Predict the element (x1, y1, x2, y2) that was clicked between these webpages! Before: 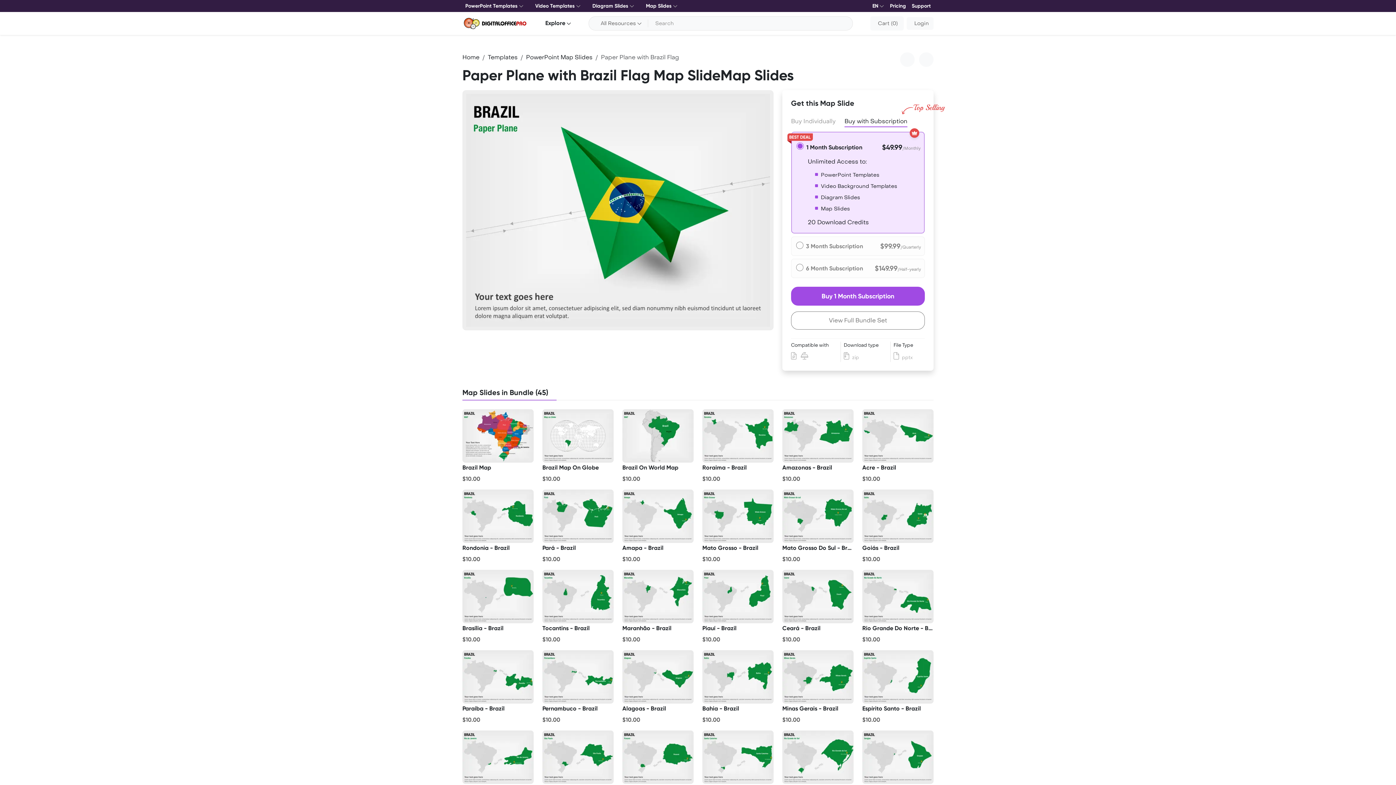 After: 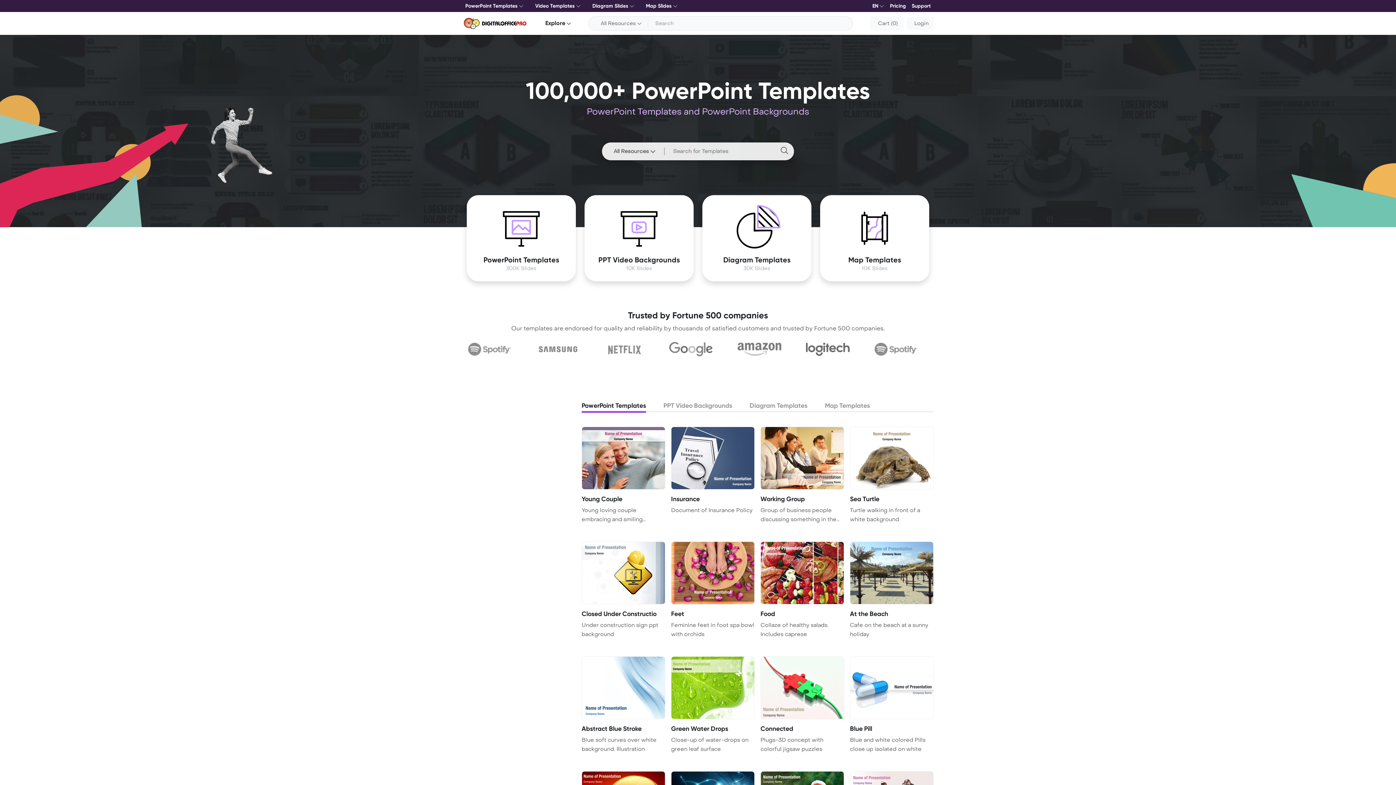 Action: bbox: (488, 53, 517, 60) label: Templates